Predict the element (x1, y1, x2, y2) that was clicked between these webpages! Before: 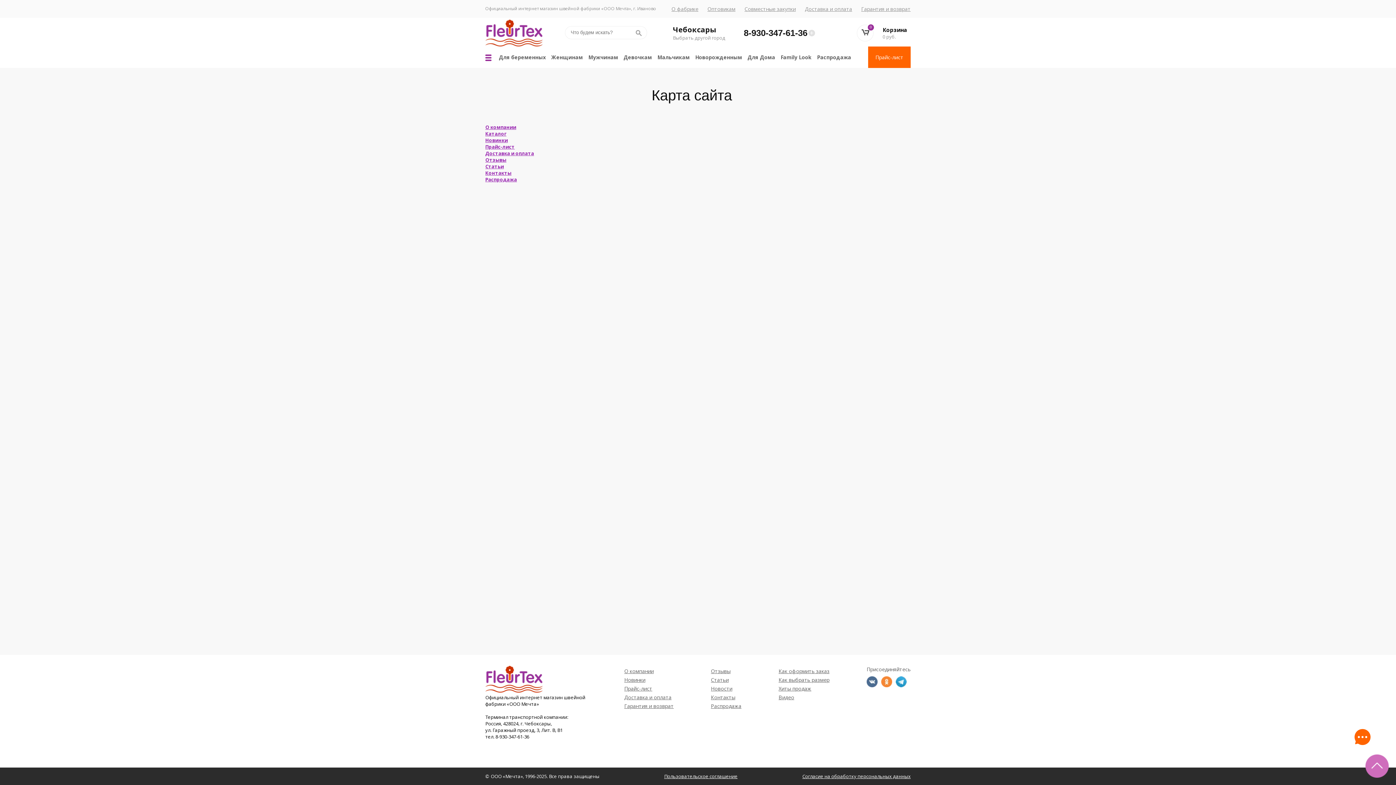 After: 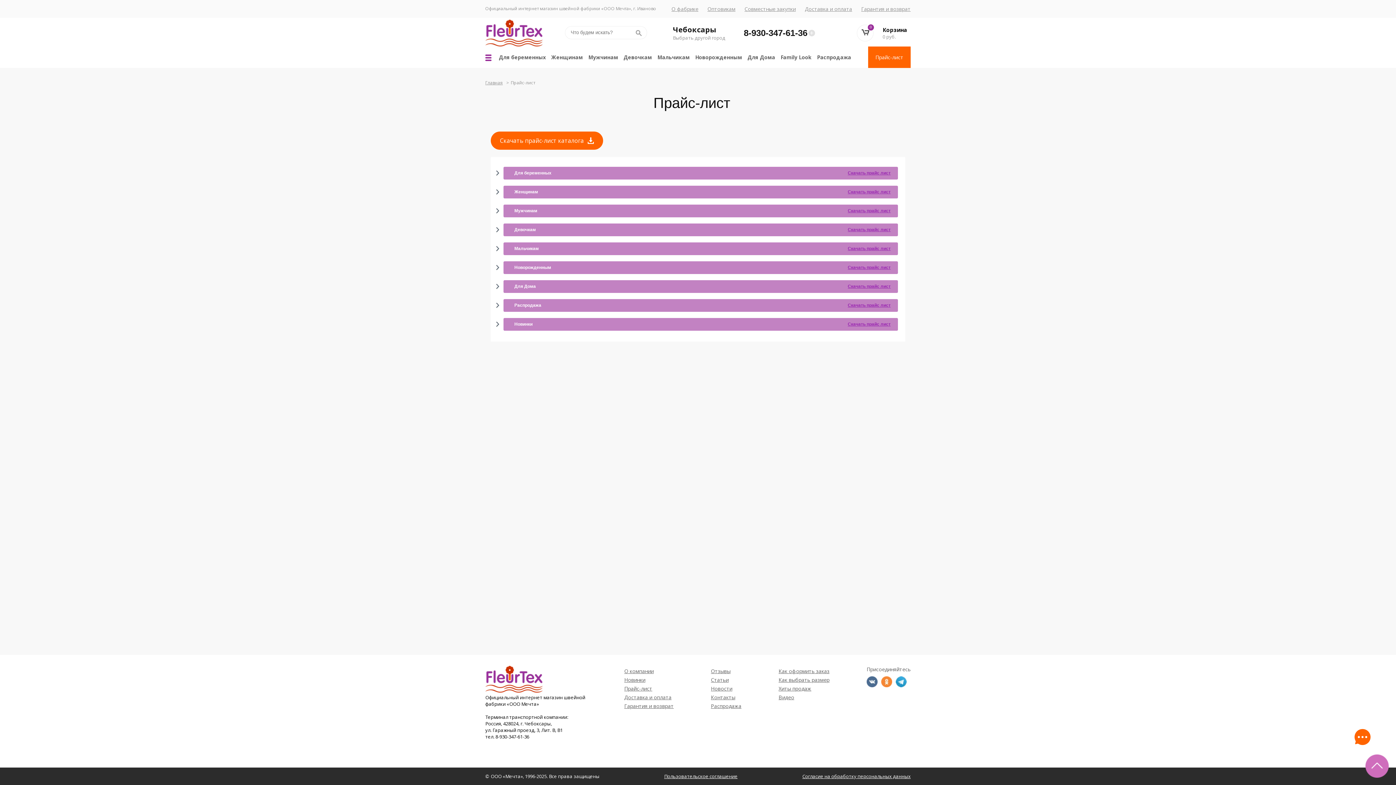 Action: bbox: (485, 143, 514, 150) label: Прайс-лист